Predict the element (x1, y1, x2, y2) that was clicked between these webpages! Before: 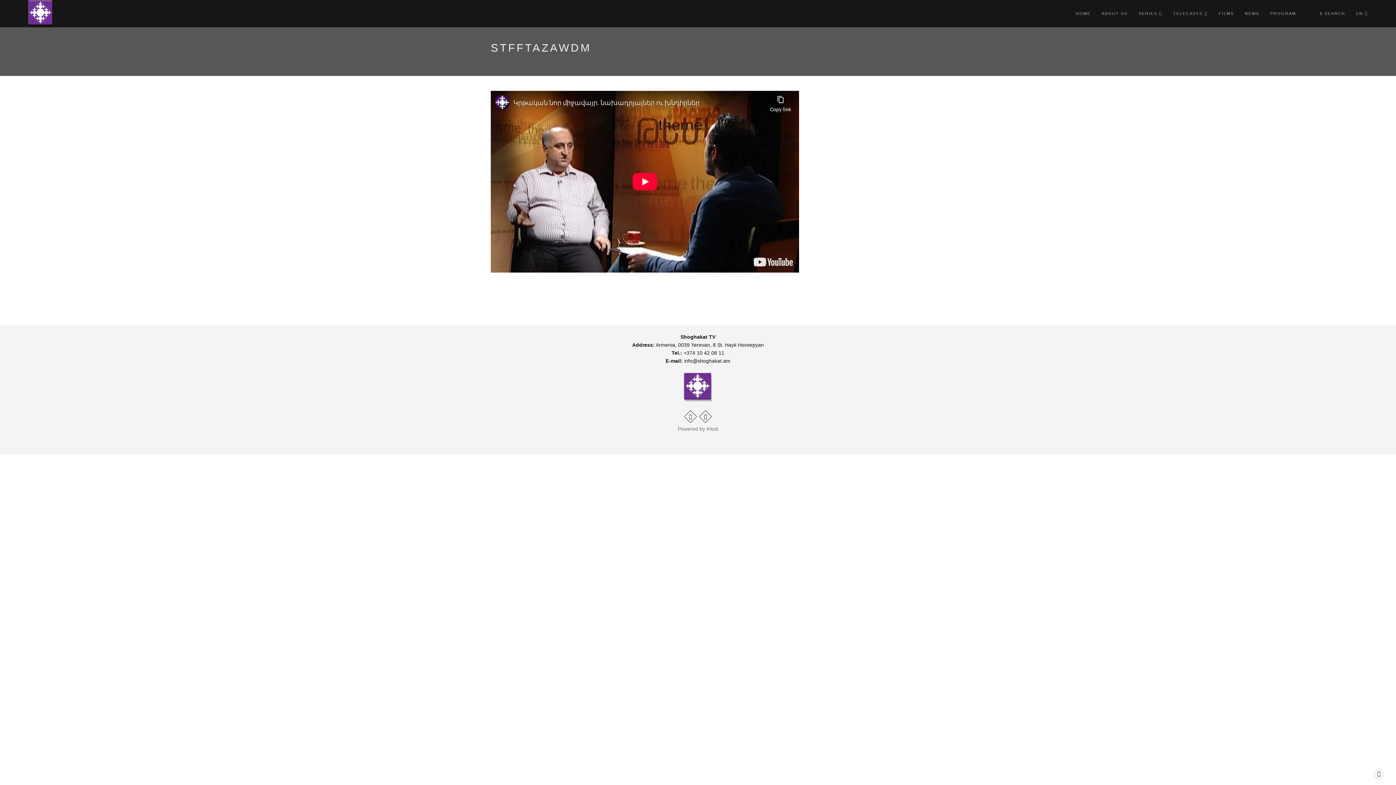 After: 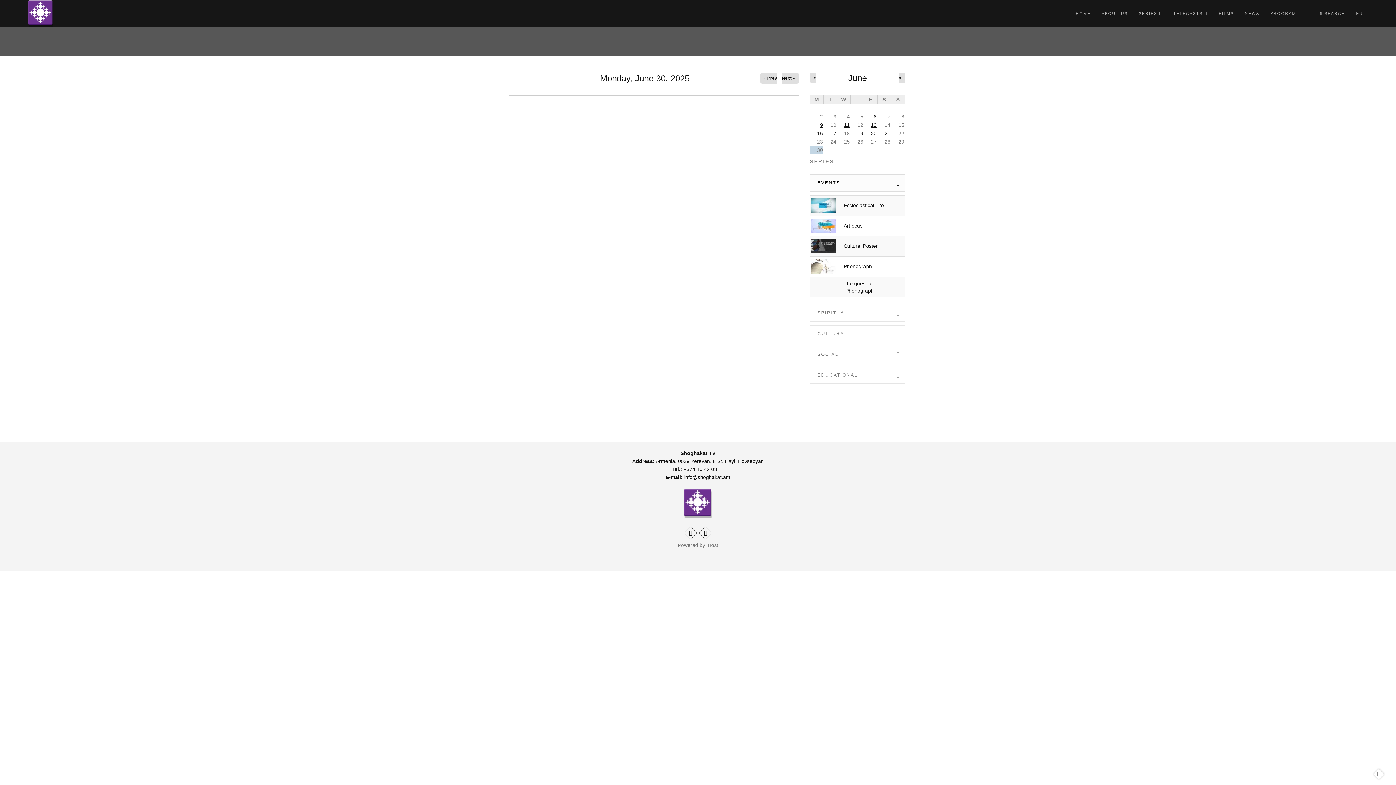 Action: label: NEWS bbox: (1245, 0, 1259, 27)